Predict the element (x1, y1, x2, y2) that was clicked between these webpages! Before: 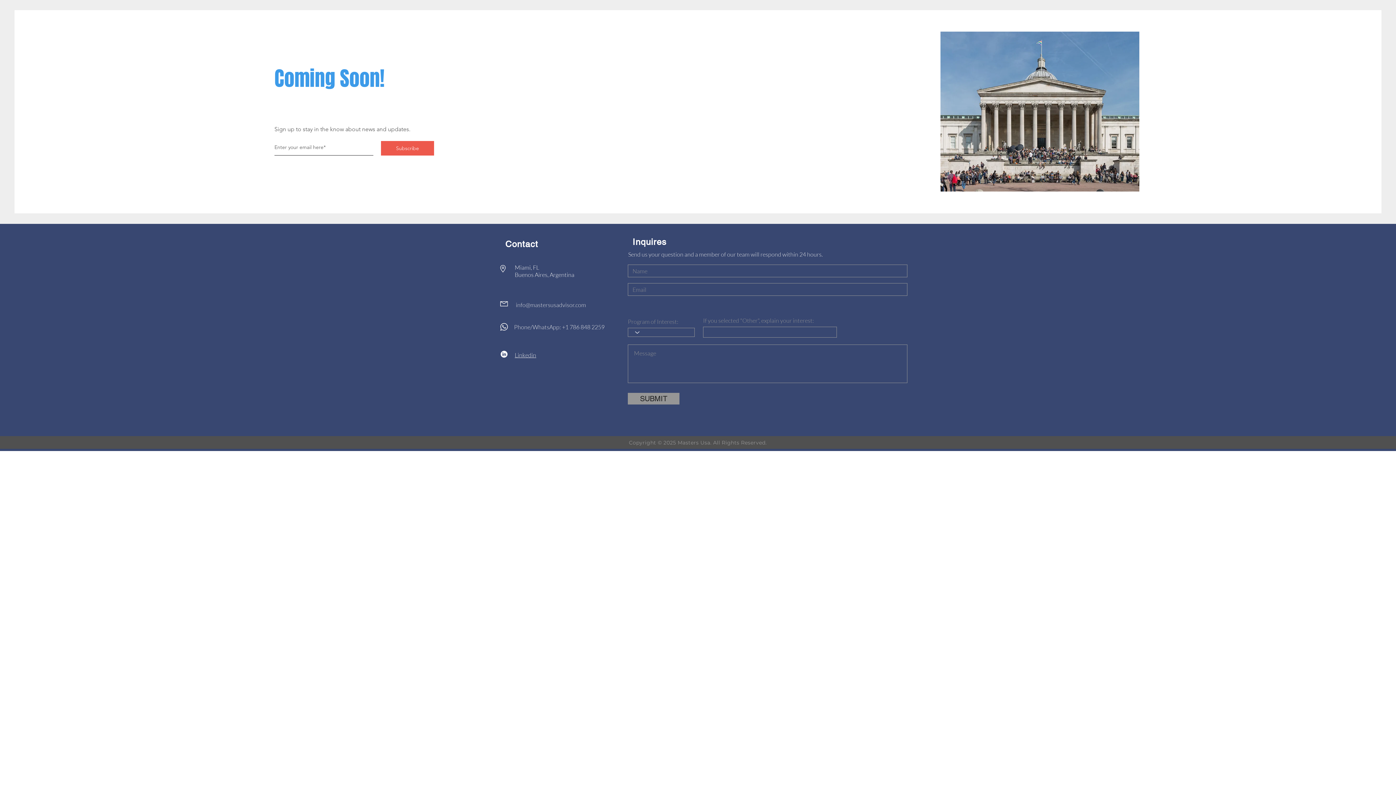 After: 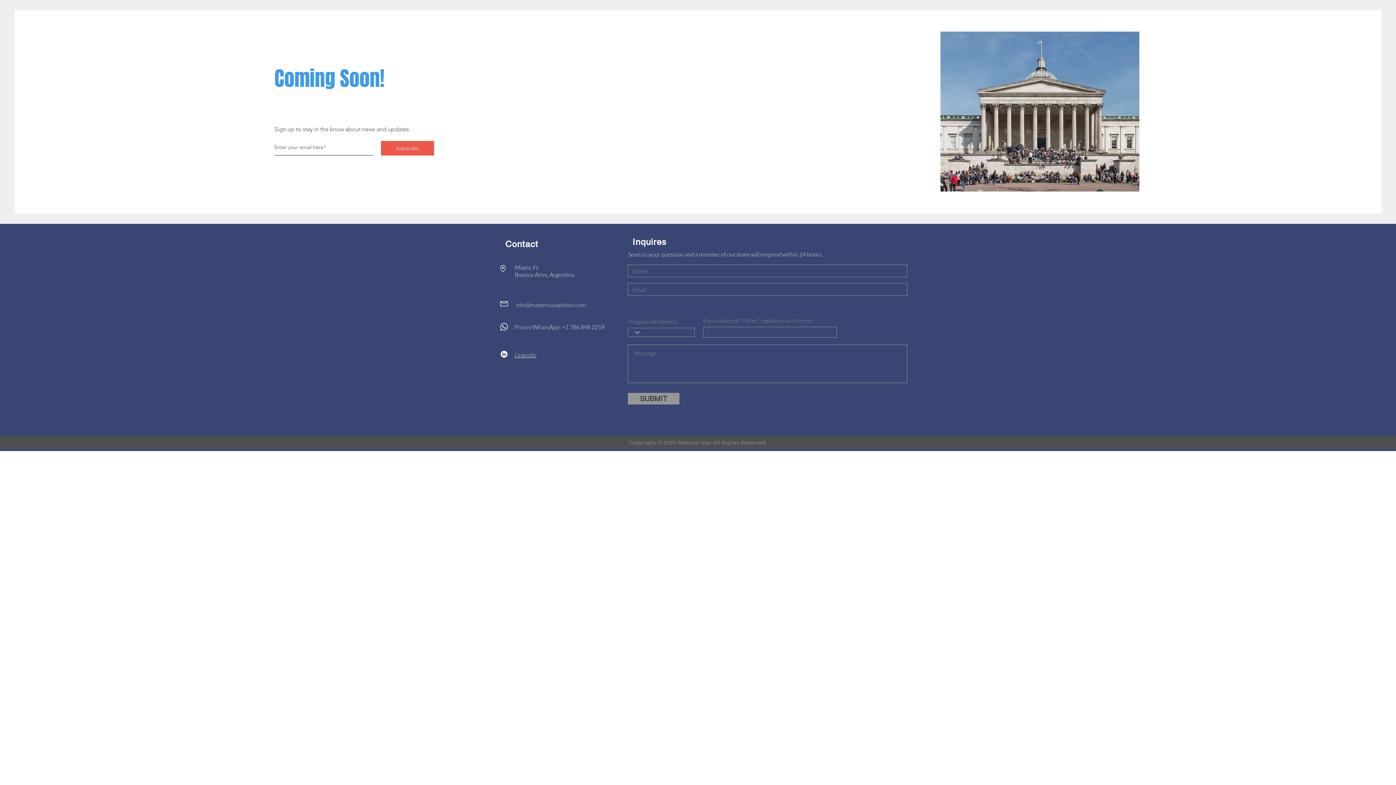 Action: label: Linkedin bbox: (514, 351, 536, 358)